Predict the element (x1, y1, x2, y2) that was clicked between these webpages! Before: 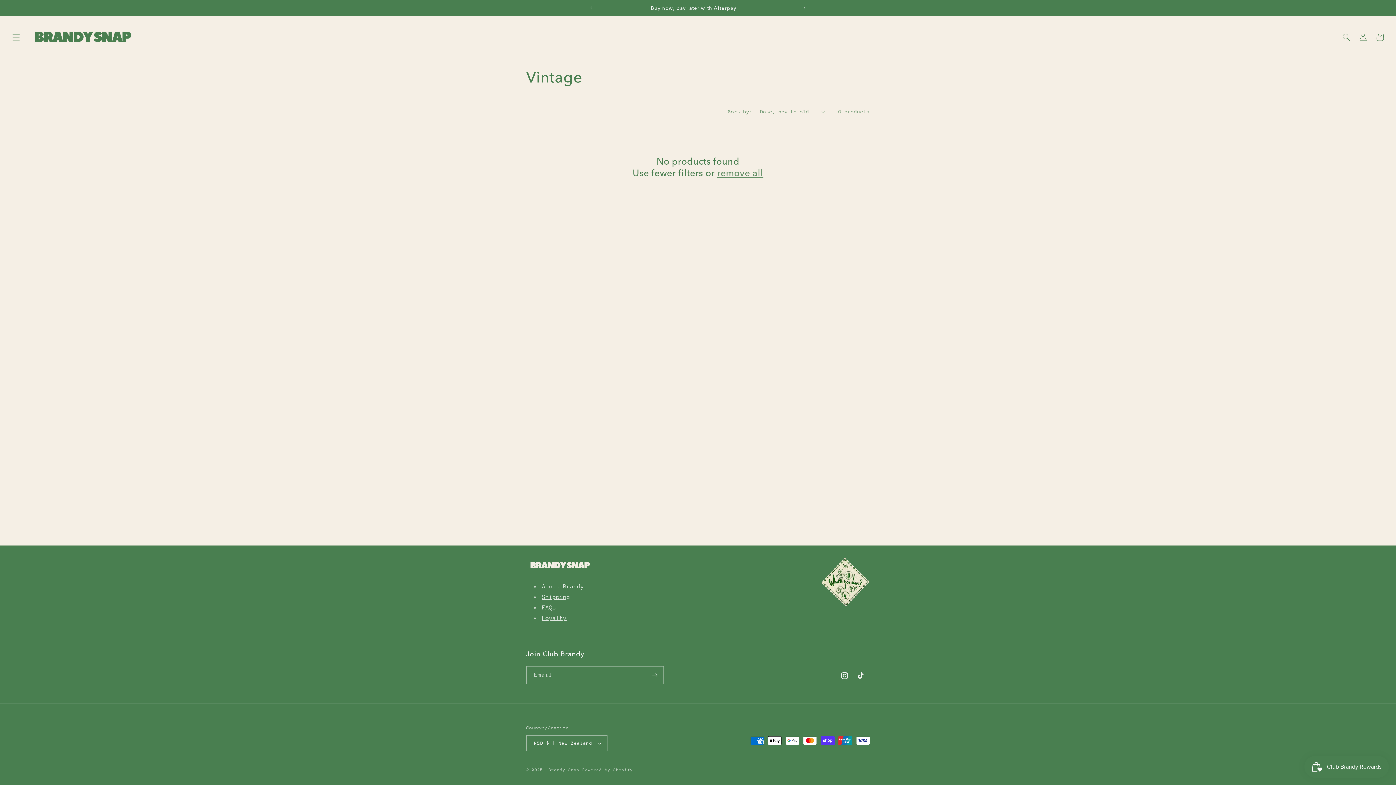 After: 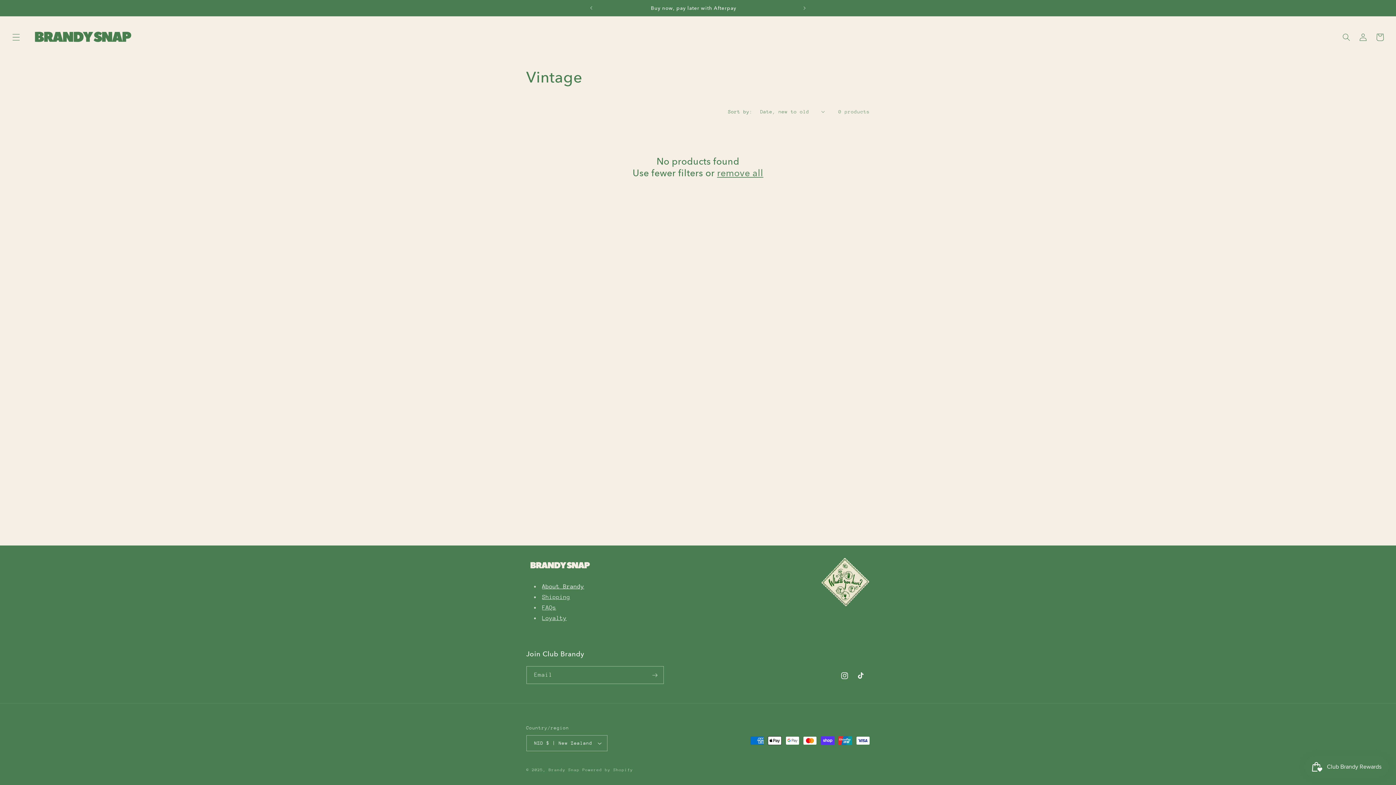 Action: label: About Brandy bbox: (542, 583, 584, 590)